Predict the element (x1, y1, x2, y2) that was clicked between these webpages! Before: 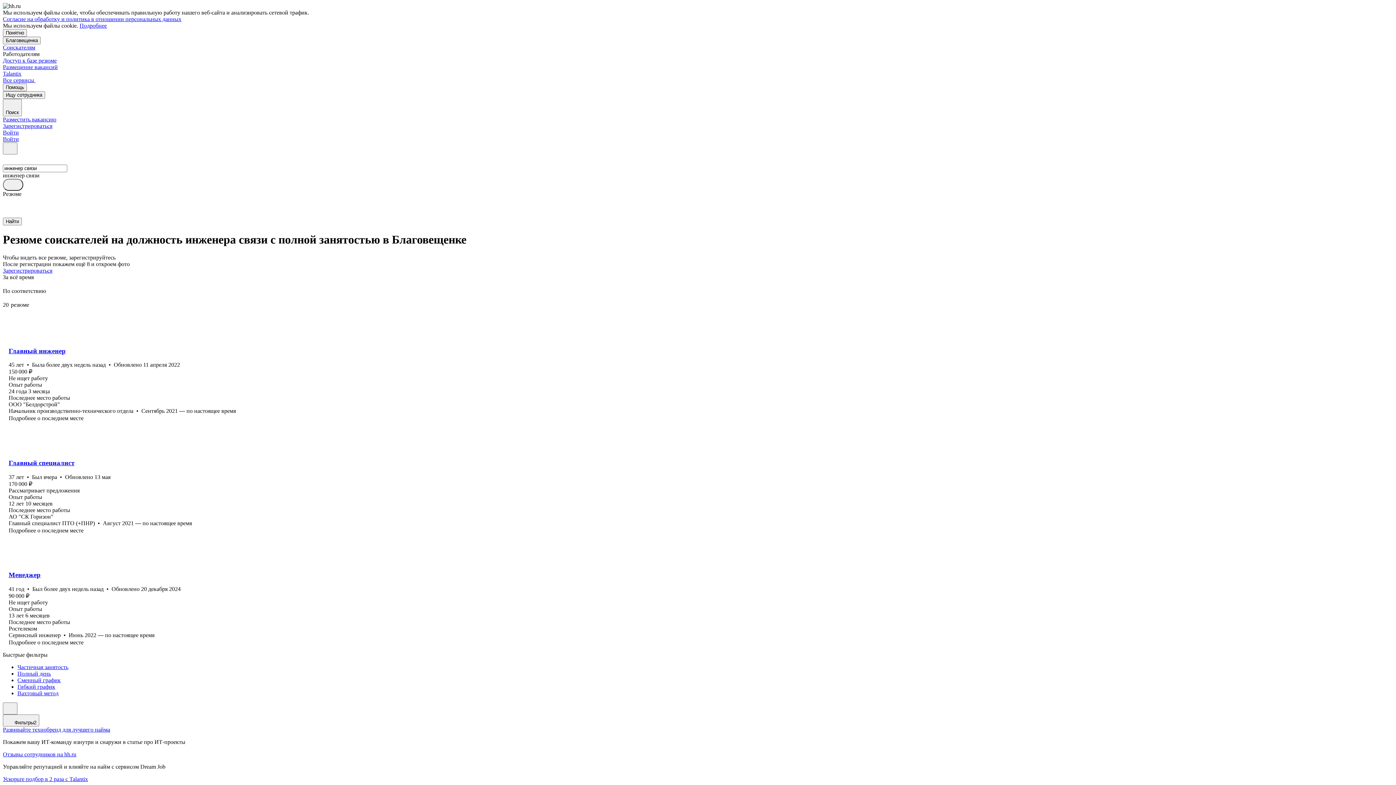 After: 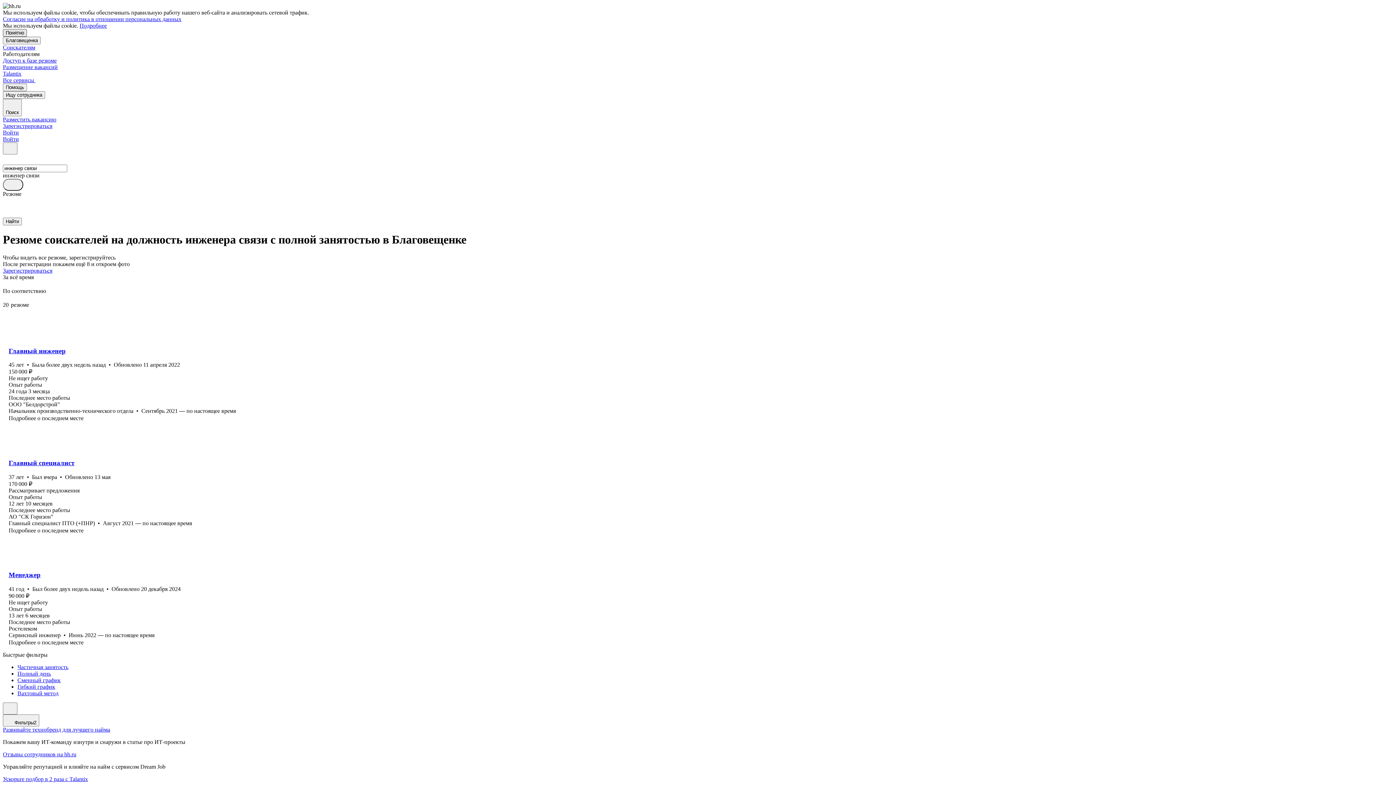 Action: bbox: (2, 29, 26, 36) label: Понятно